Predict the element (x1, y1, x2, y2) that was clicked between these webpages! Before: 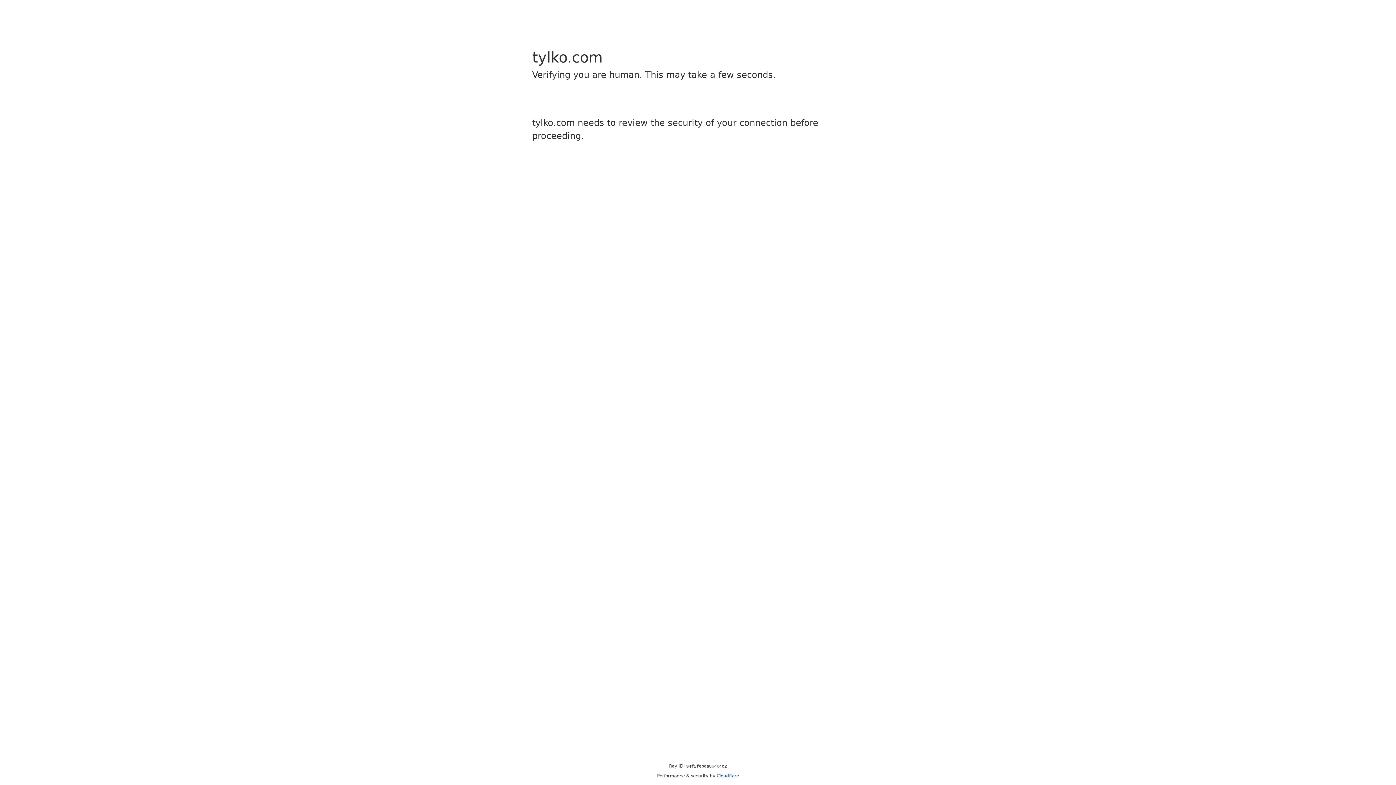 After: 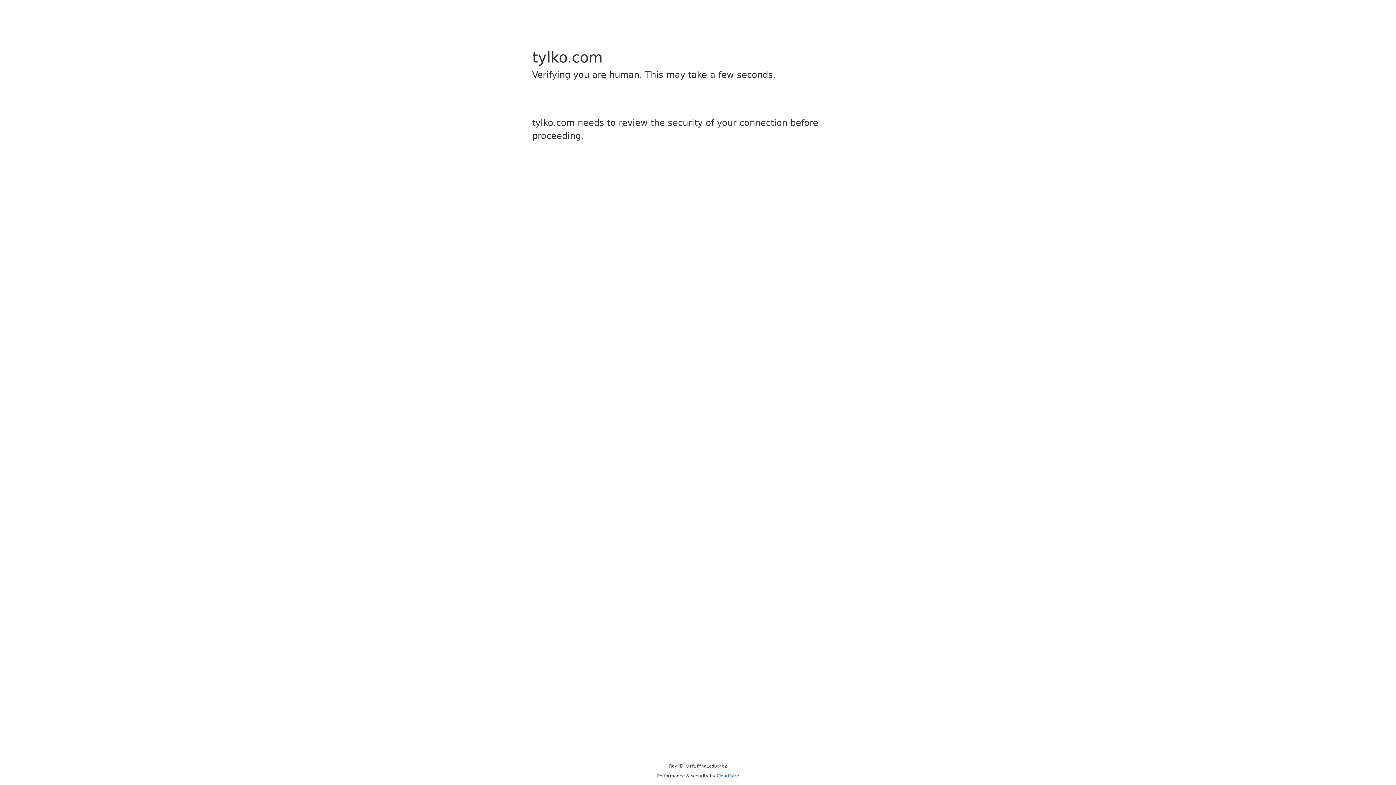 Action: label: Cloudflare bbox: (716, 773, 739, 778)